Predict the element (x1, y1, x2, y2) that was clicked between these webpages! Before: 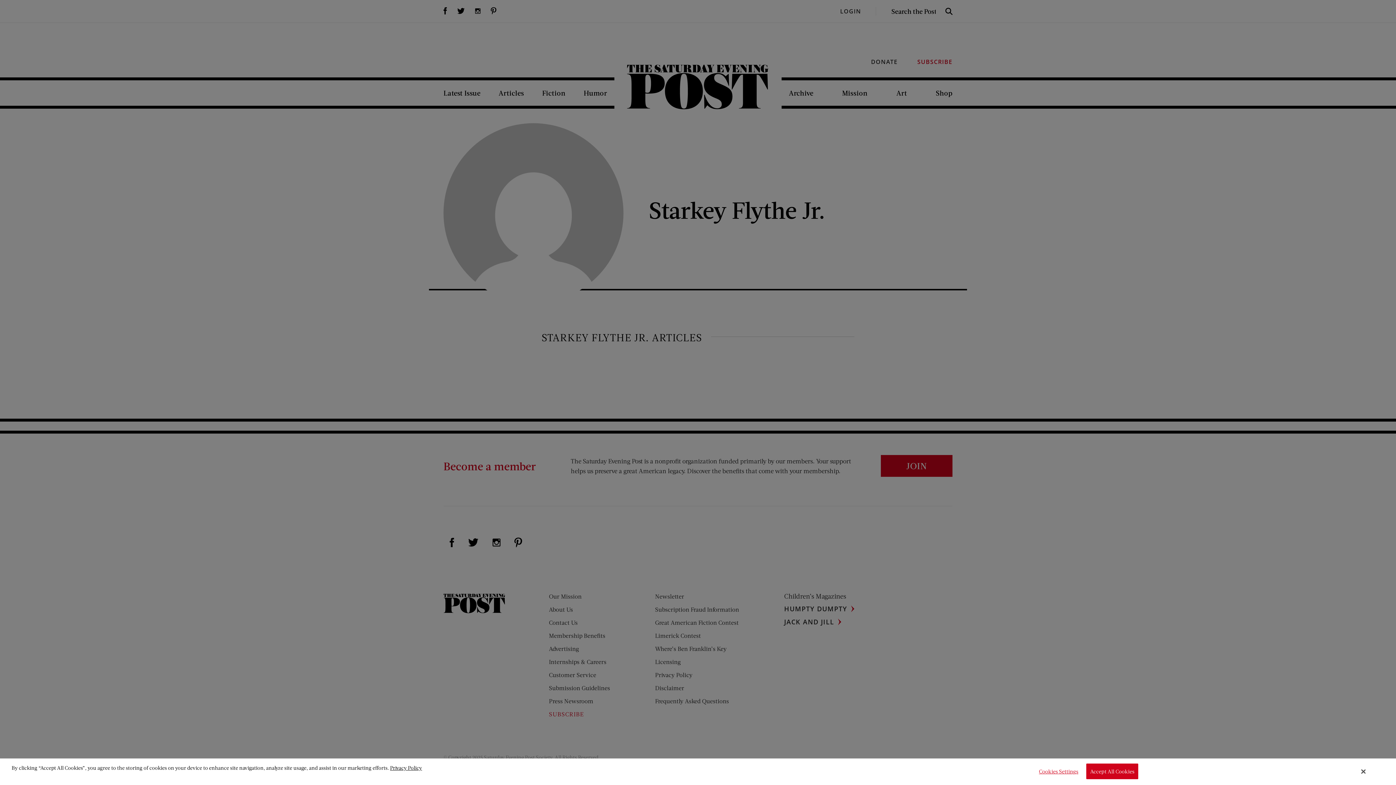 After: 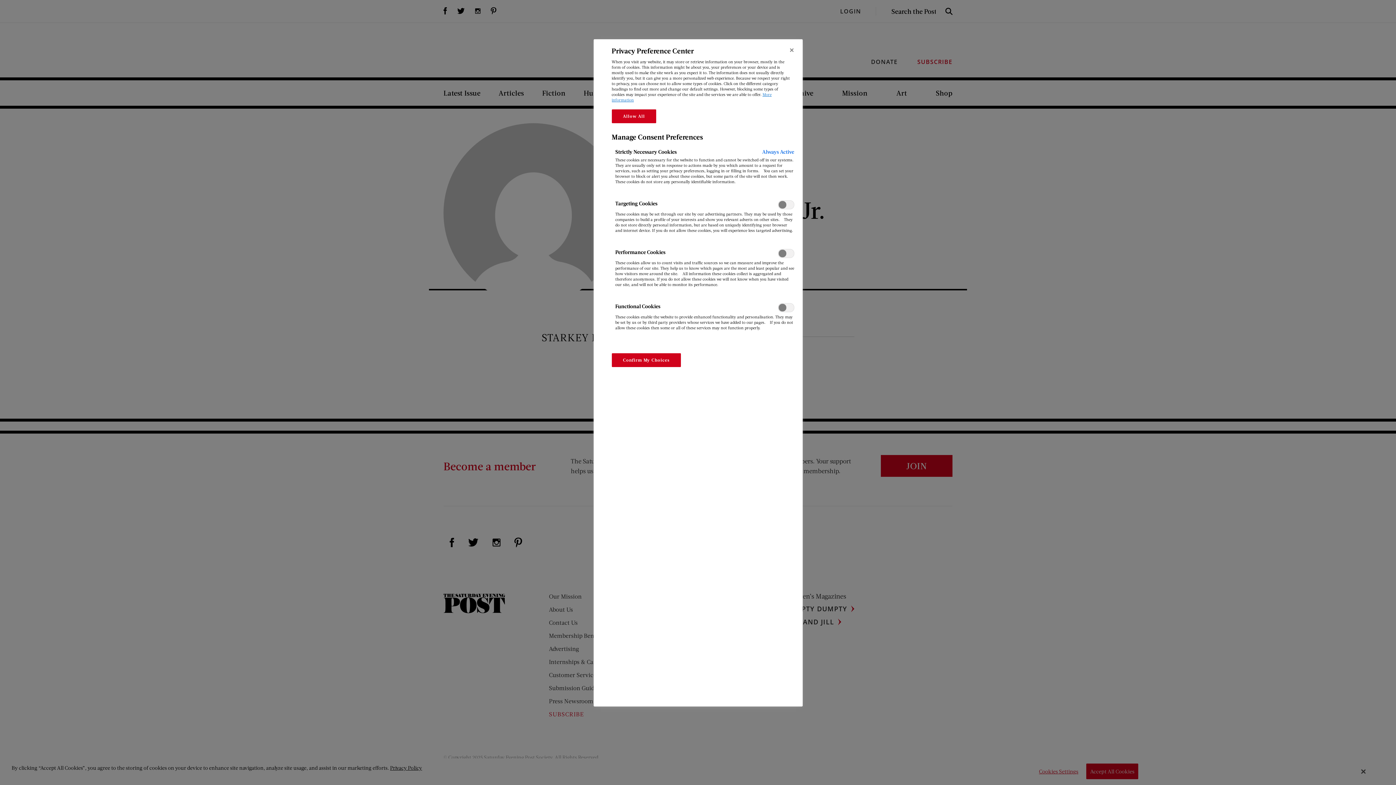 Action: label: Cookies Settings bbox: (1034, 764, 1079, 779)